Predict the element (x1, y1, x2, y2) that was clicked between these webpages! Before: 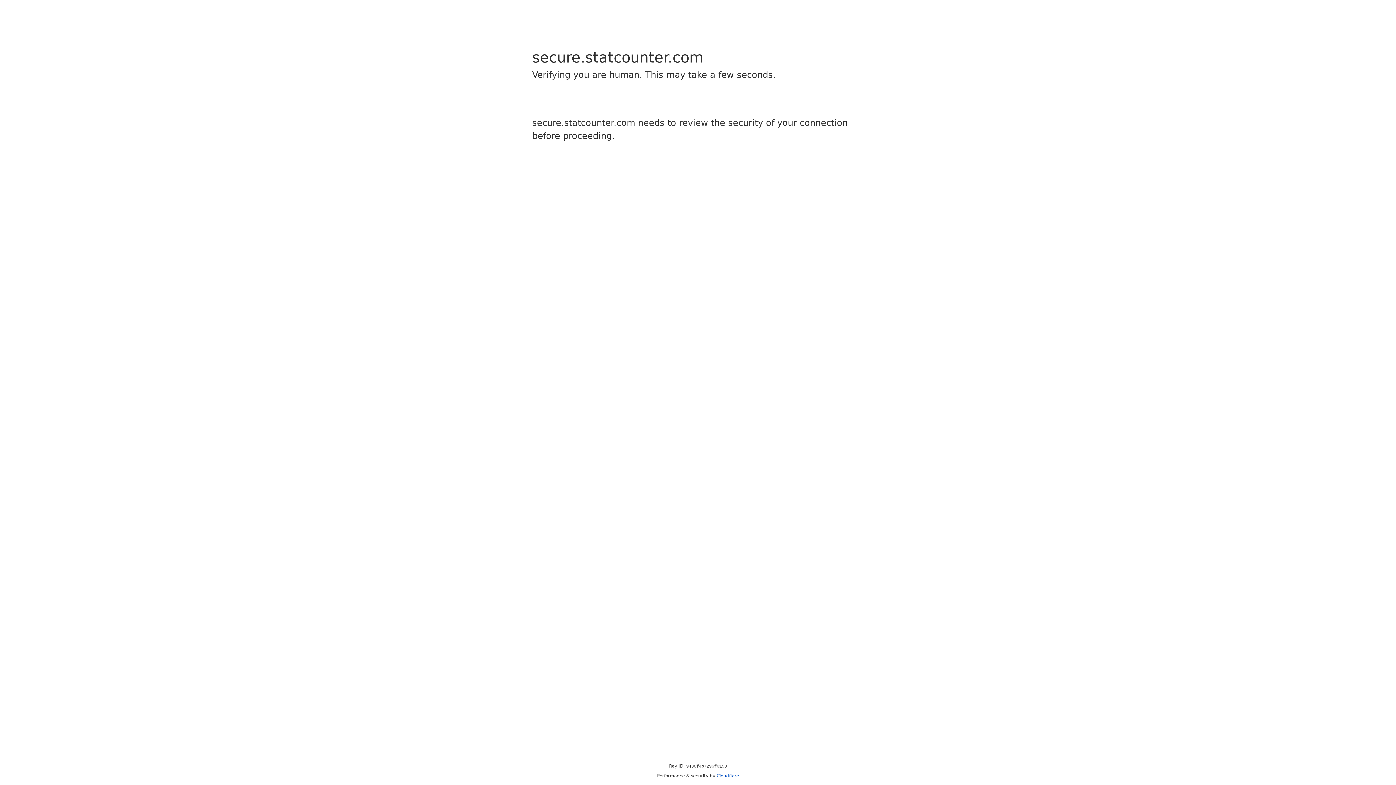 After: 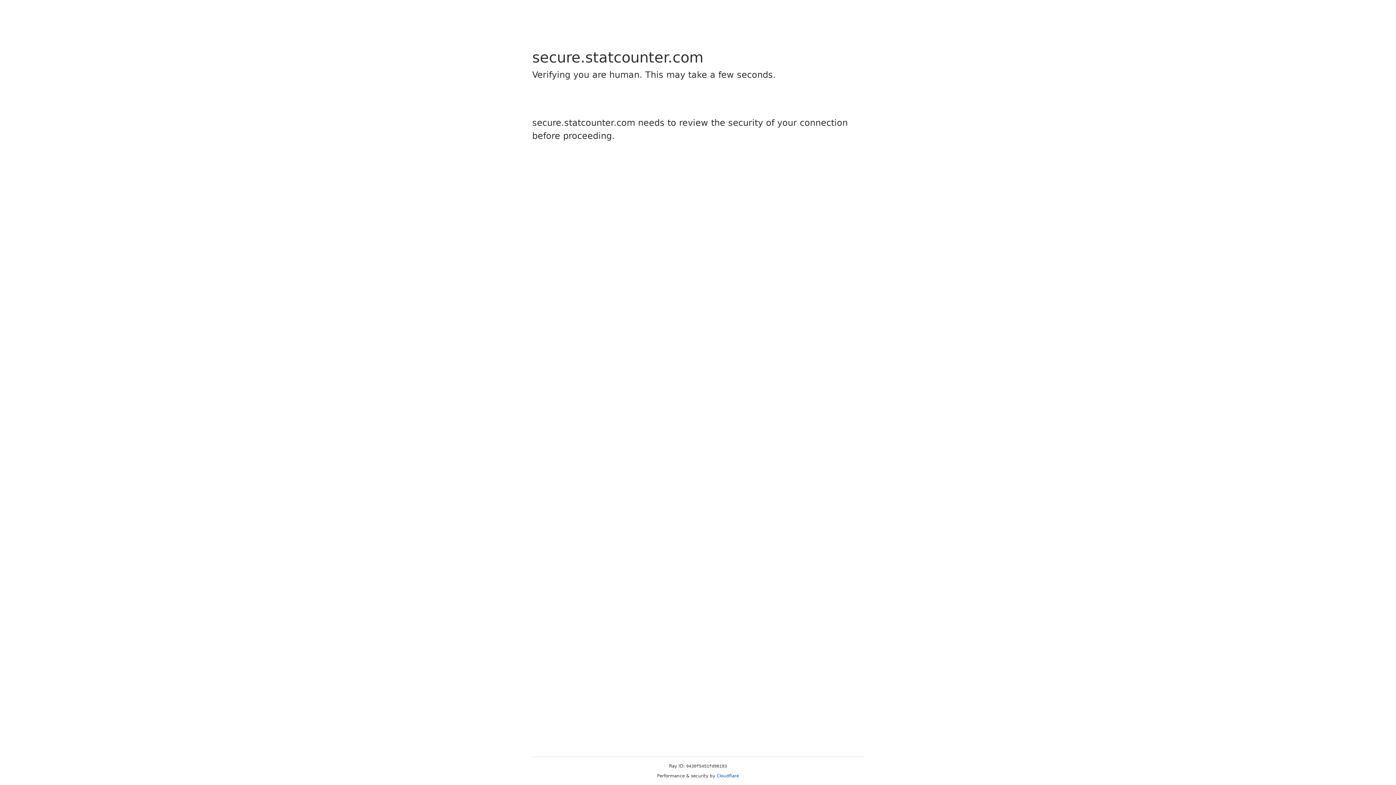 Action: bbox: (716, 773, 739, 778) label: Cloudflare